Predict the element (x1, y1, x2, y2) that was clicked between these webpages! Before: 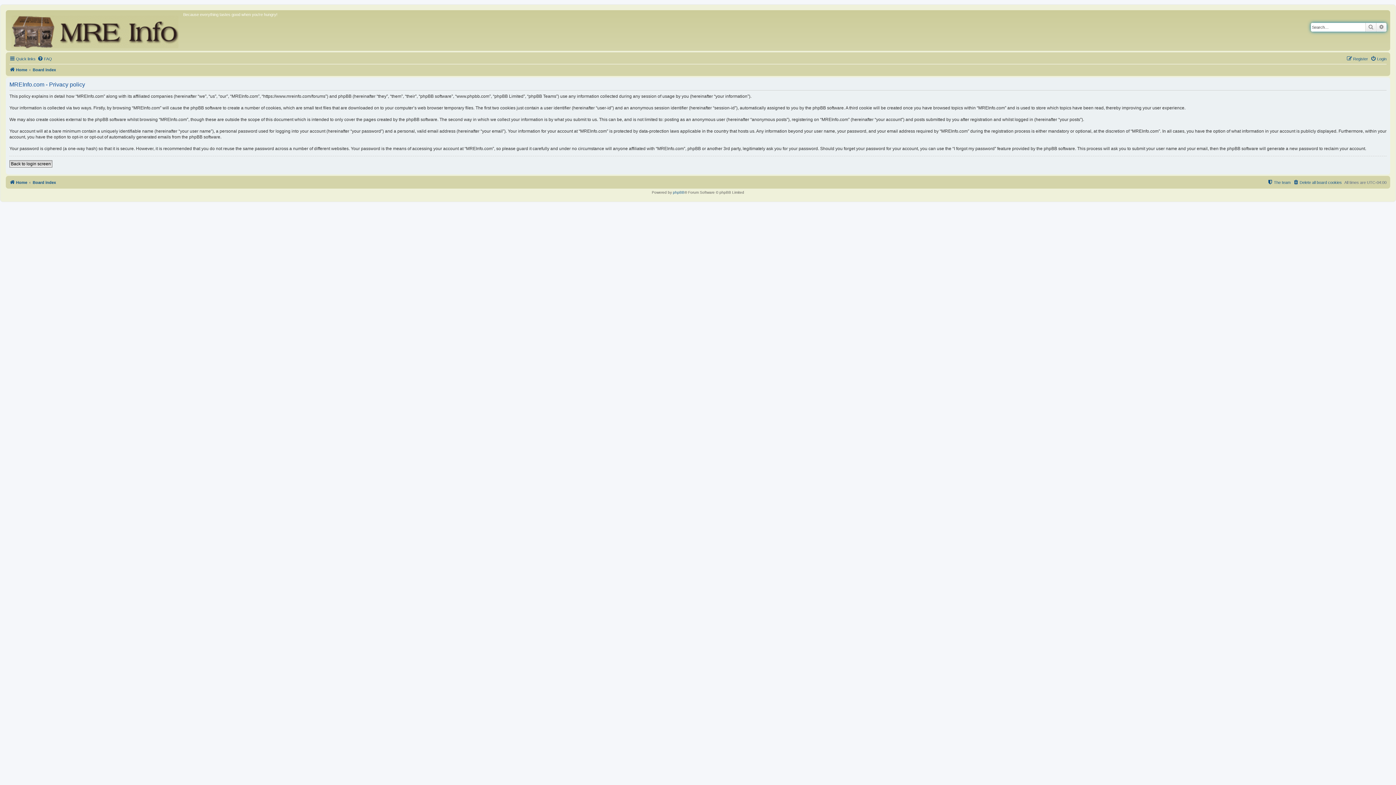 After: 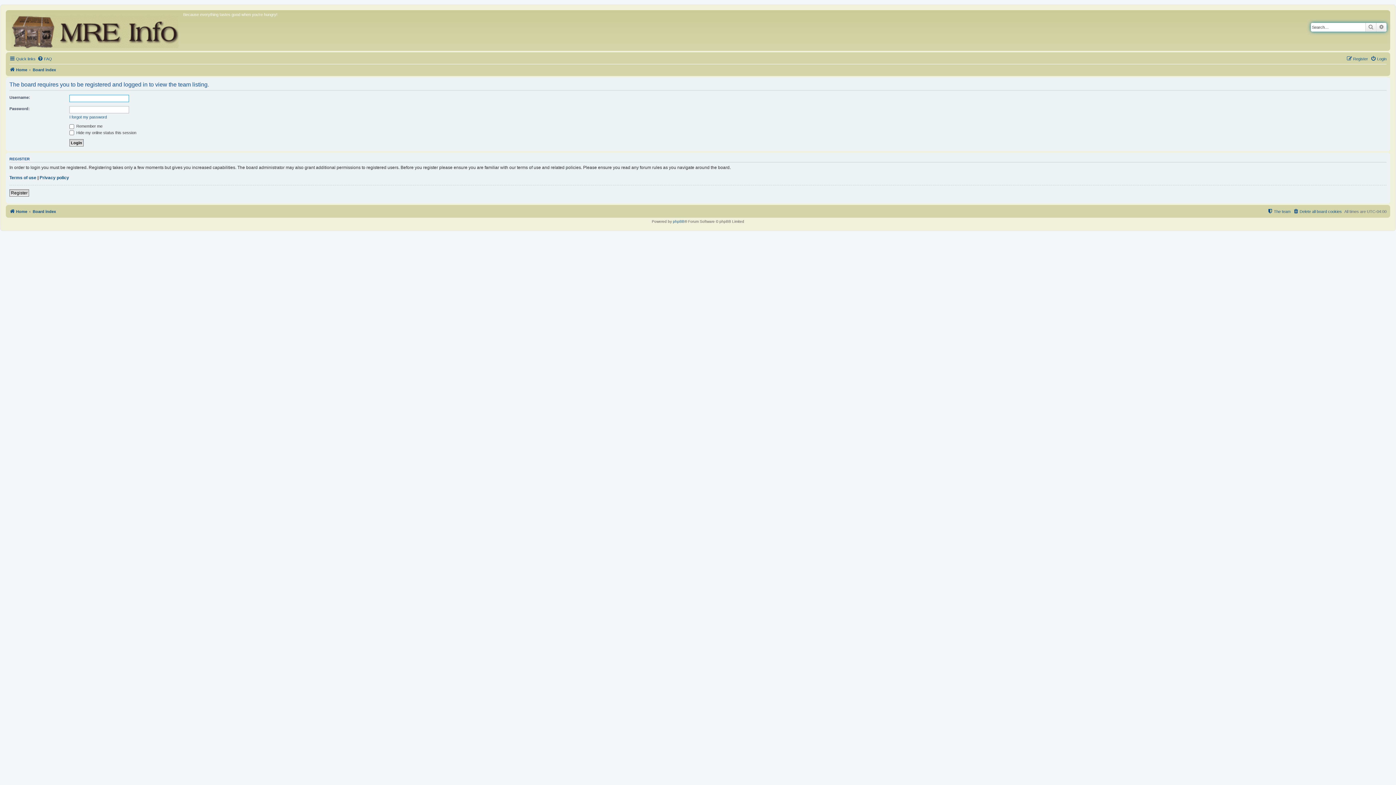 Action: label: The team bbox: (1267, 178, 1290, 186)